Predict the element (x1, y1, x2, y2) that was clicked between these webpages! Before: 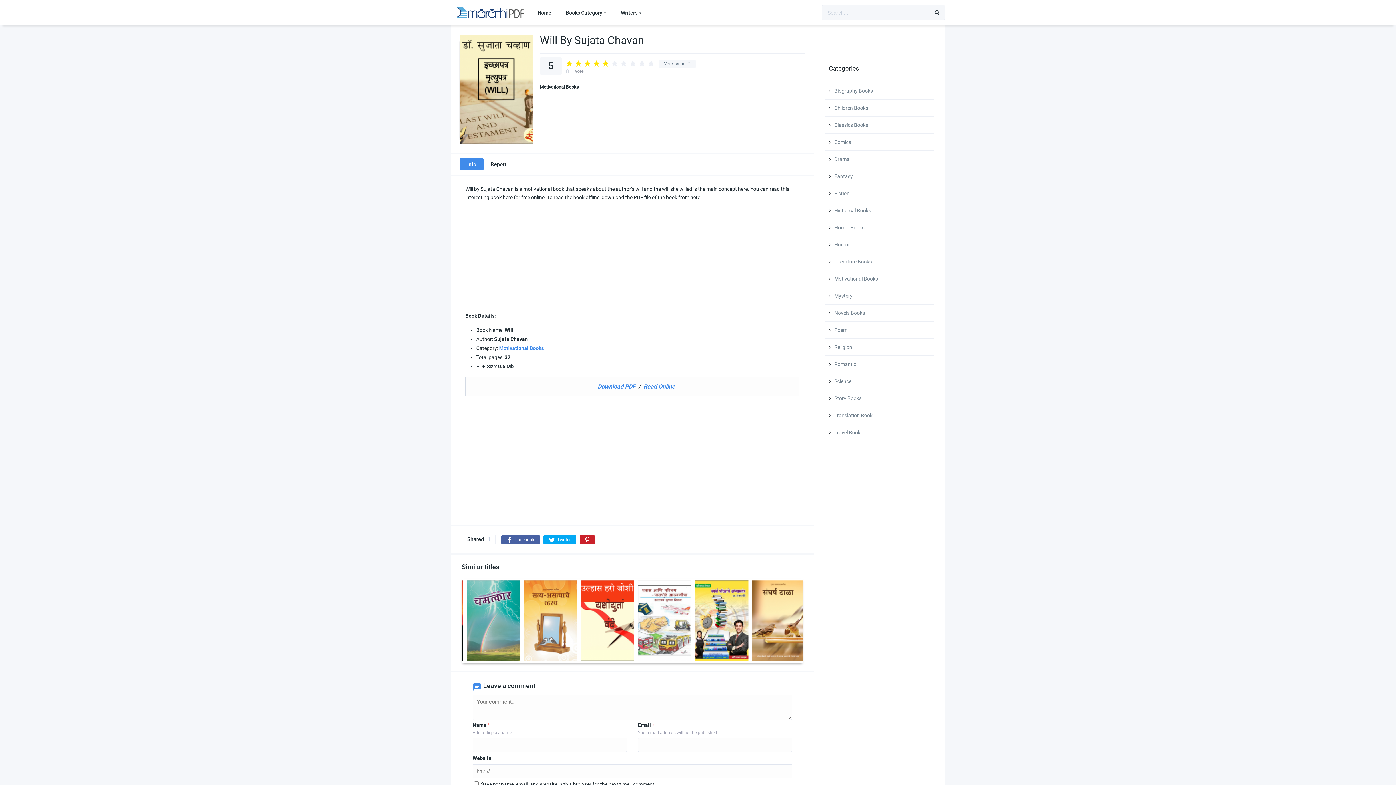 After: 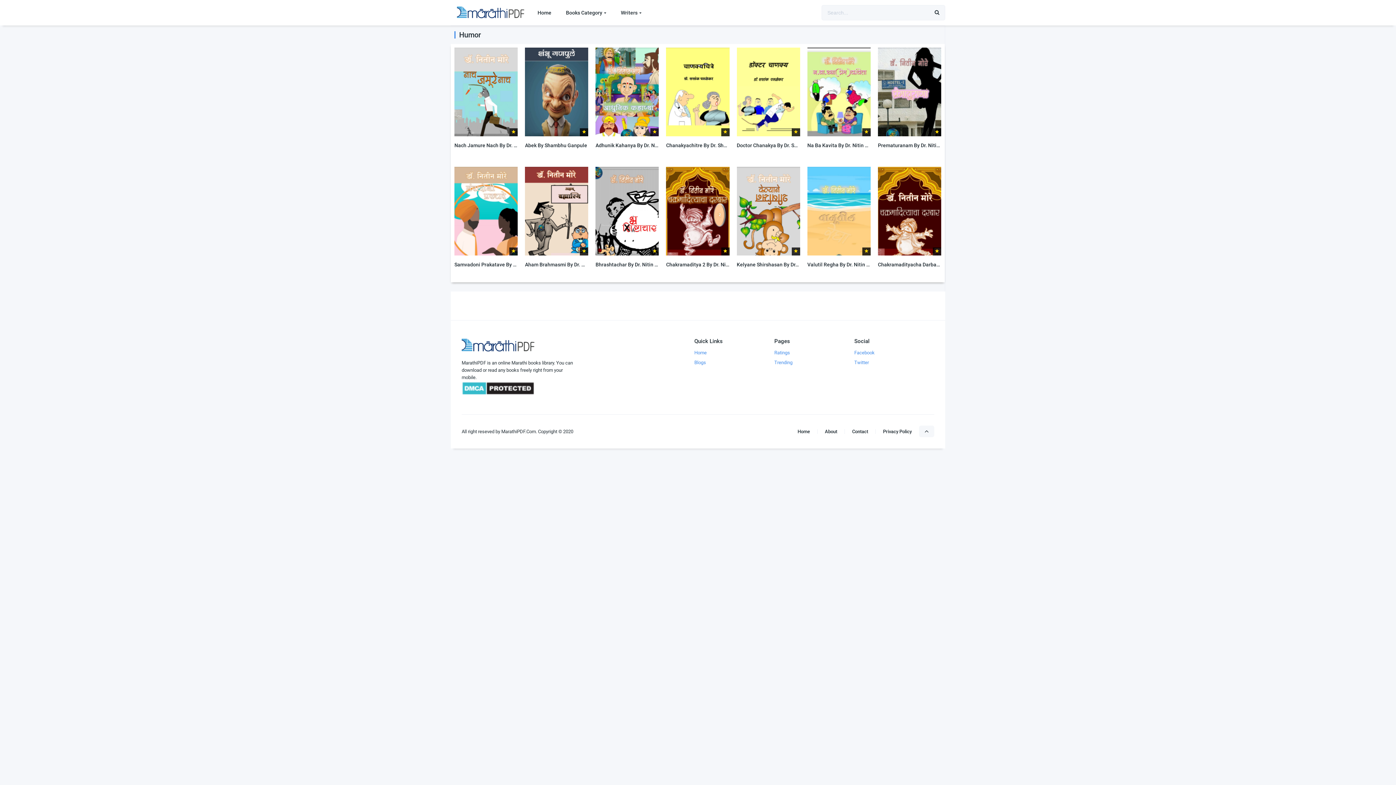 Action: bbox: (834, 241, 850, 247) label: Humor